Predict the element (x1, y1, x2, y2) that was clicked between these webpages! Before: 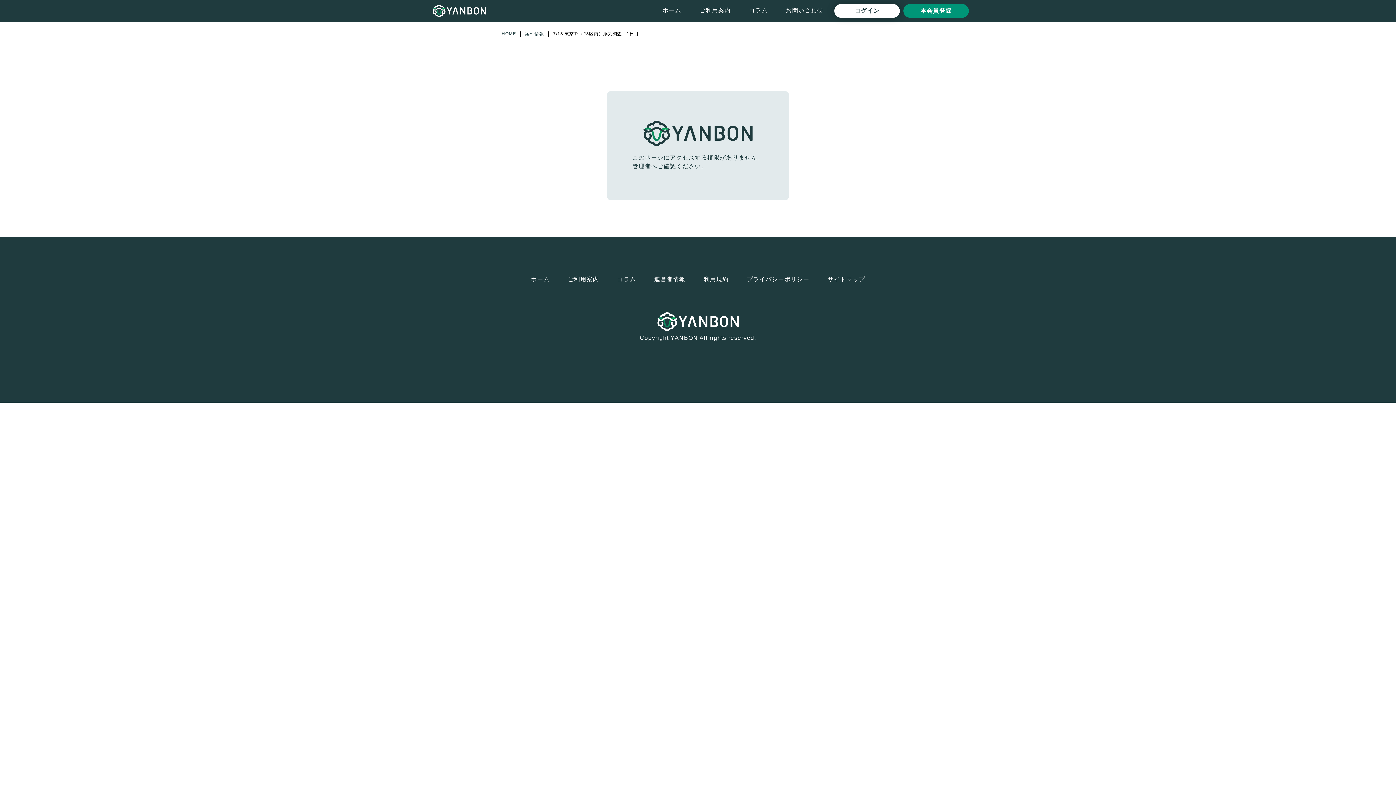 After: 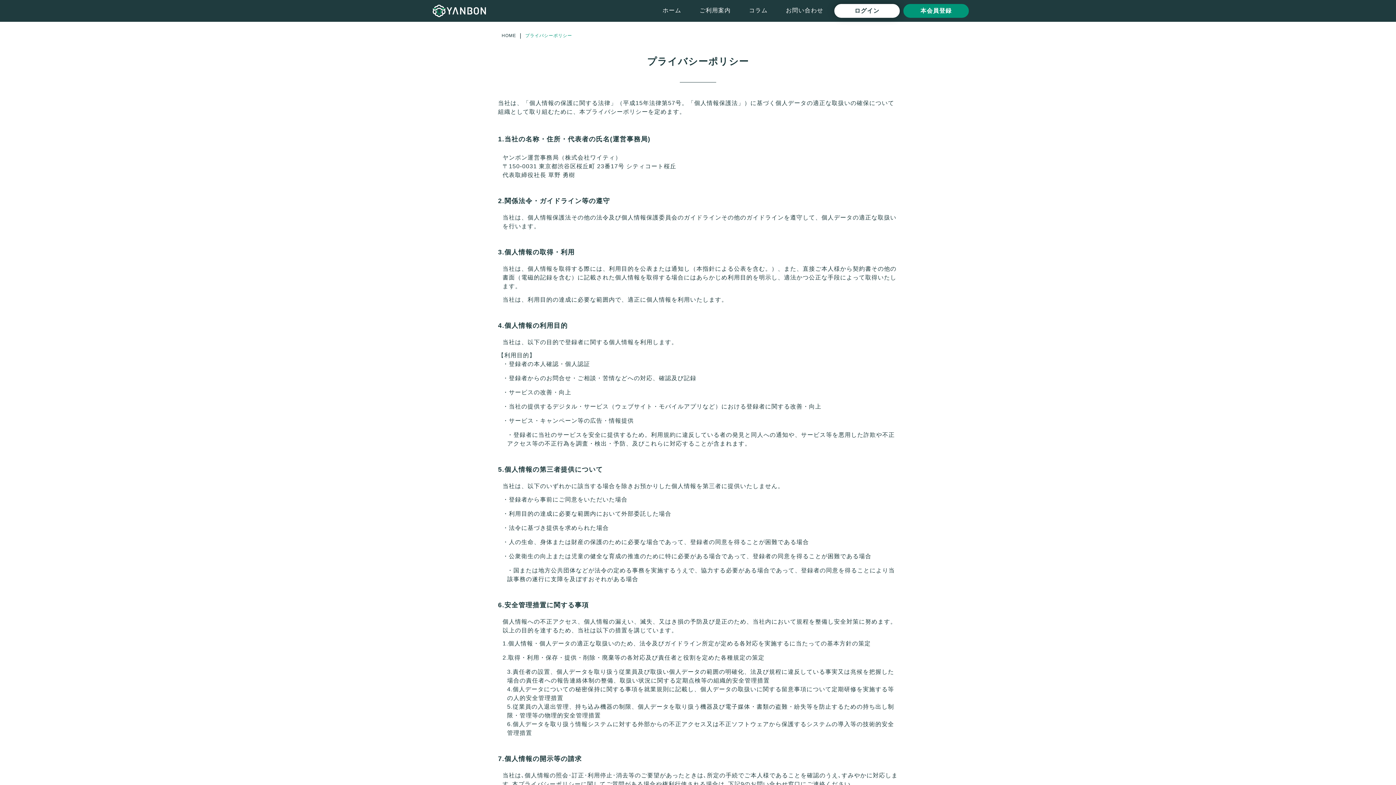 Action: label: プライバシーポリシー bbox: (737, 273, 818, 286)